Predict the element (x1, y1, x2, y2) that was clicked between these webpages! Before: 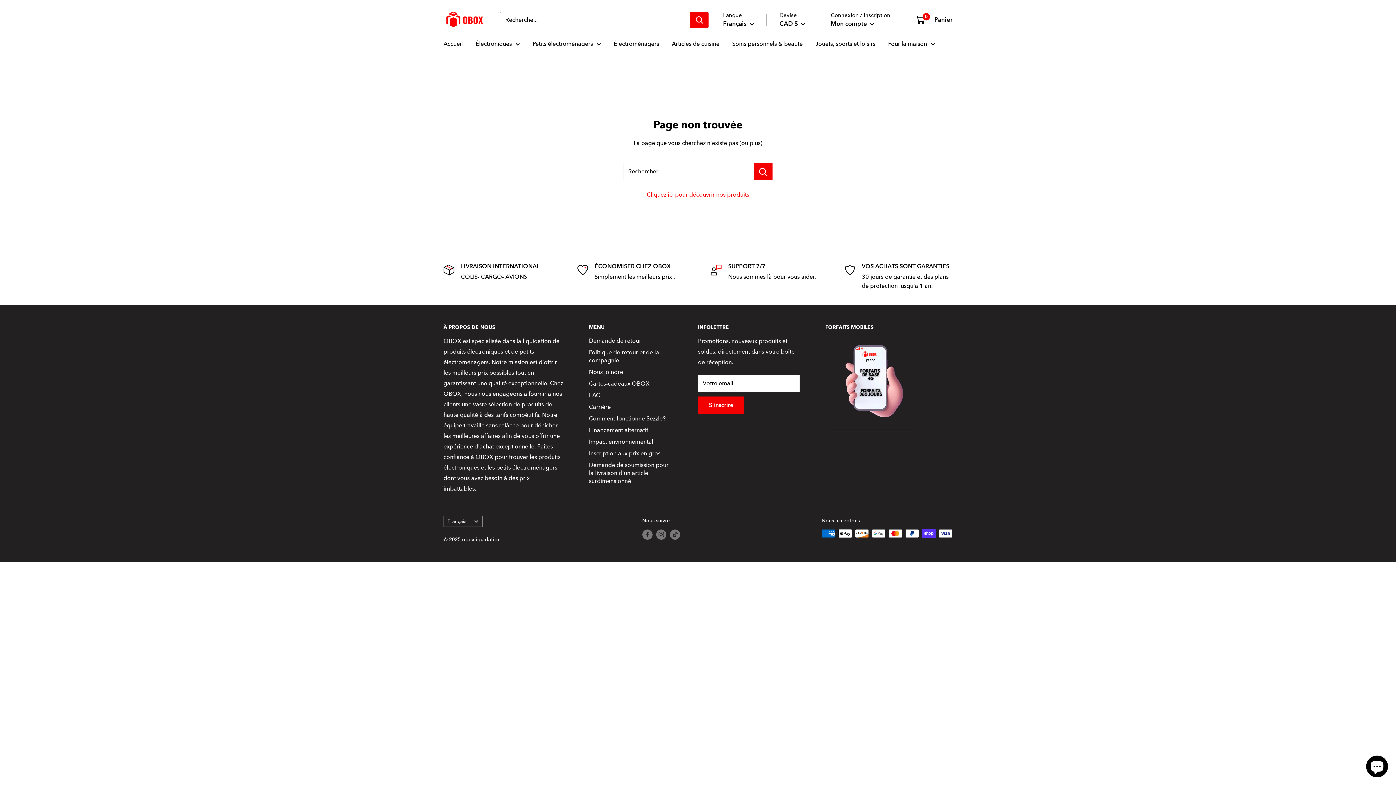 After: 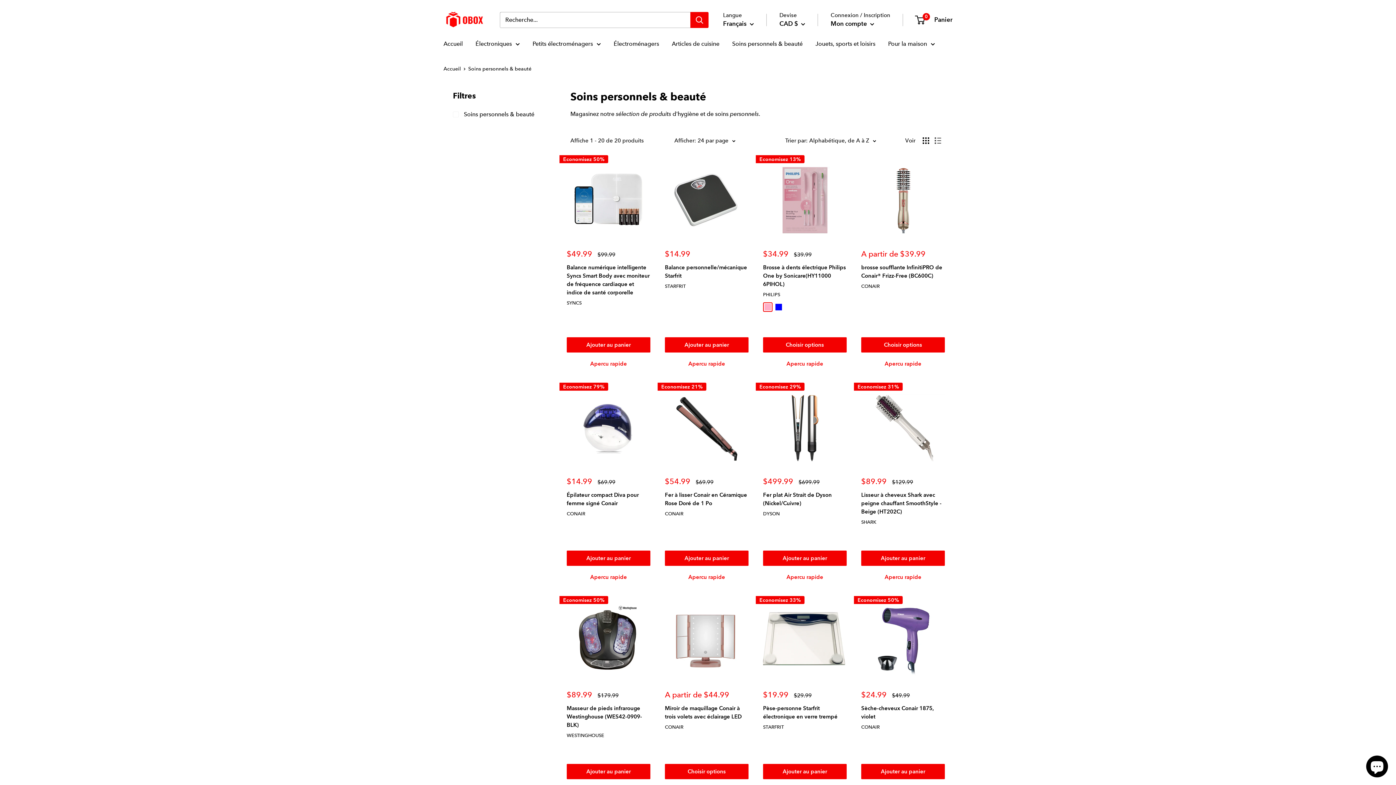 Action: bbox: (732, 38, 802, 49) label: Soins personnels & beauté